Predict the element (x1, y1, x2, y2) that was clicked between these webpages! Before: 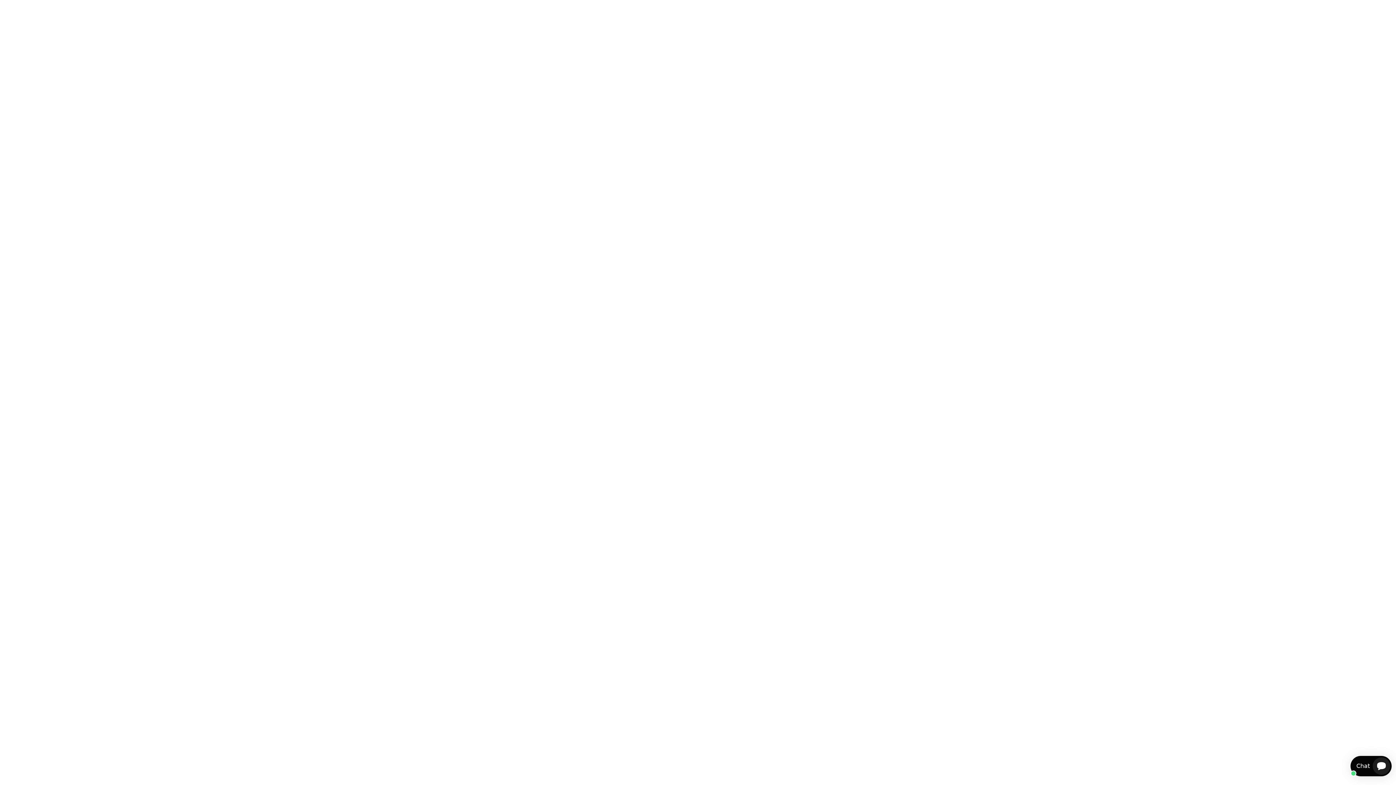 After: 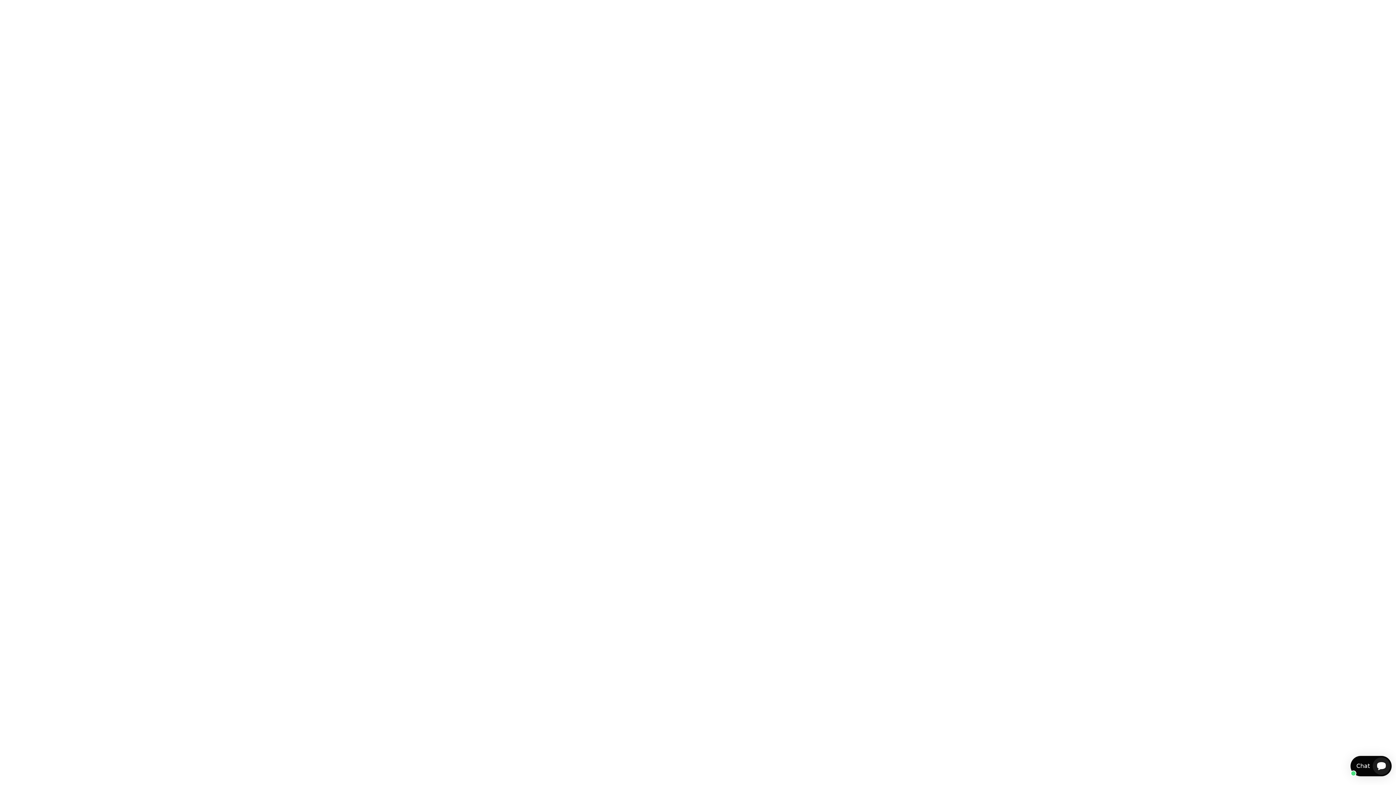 Action: bbox: (424, 65, 448, 82) label: Svítidla